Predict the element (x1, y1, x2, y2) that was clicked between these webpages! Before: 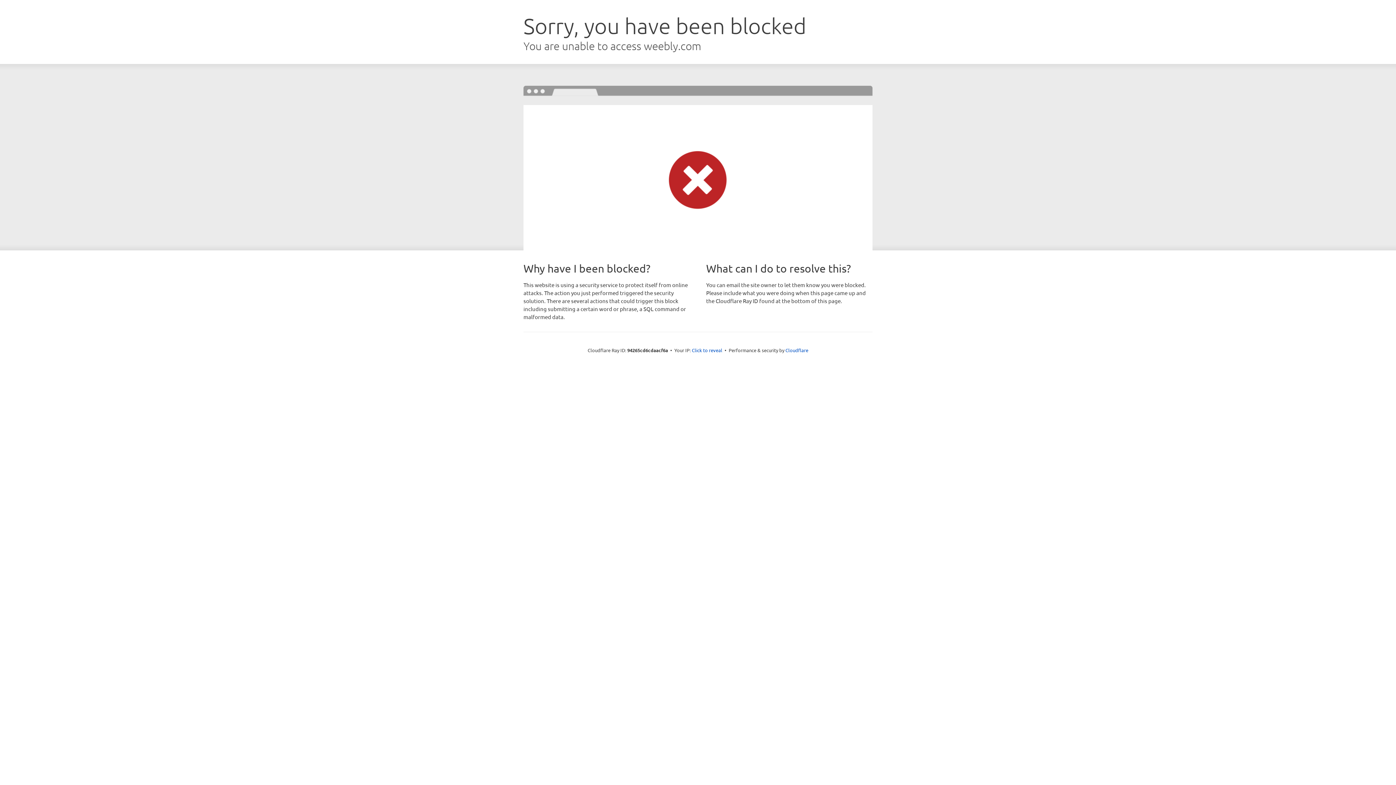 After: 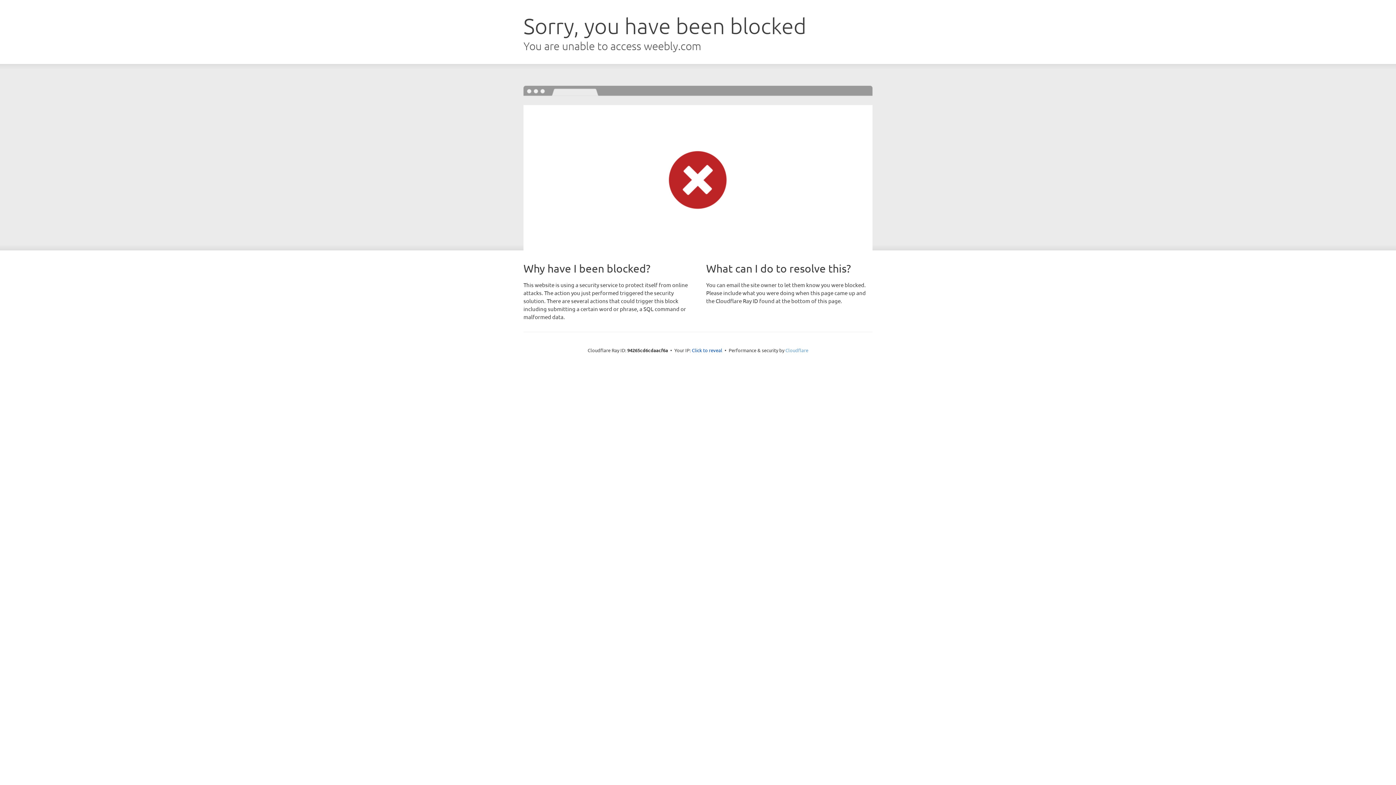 Action: label: Cloudflare bbox: (785, 347, 808, 353)